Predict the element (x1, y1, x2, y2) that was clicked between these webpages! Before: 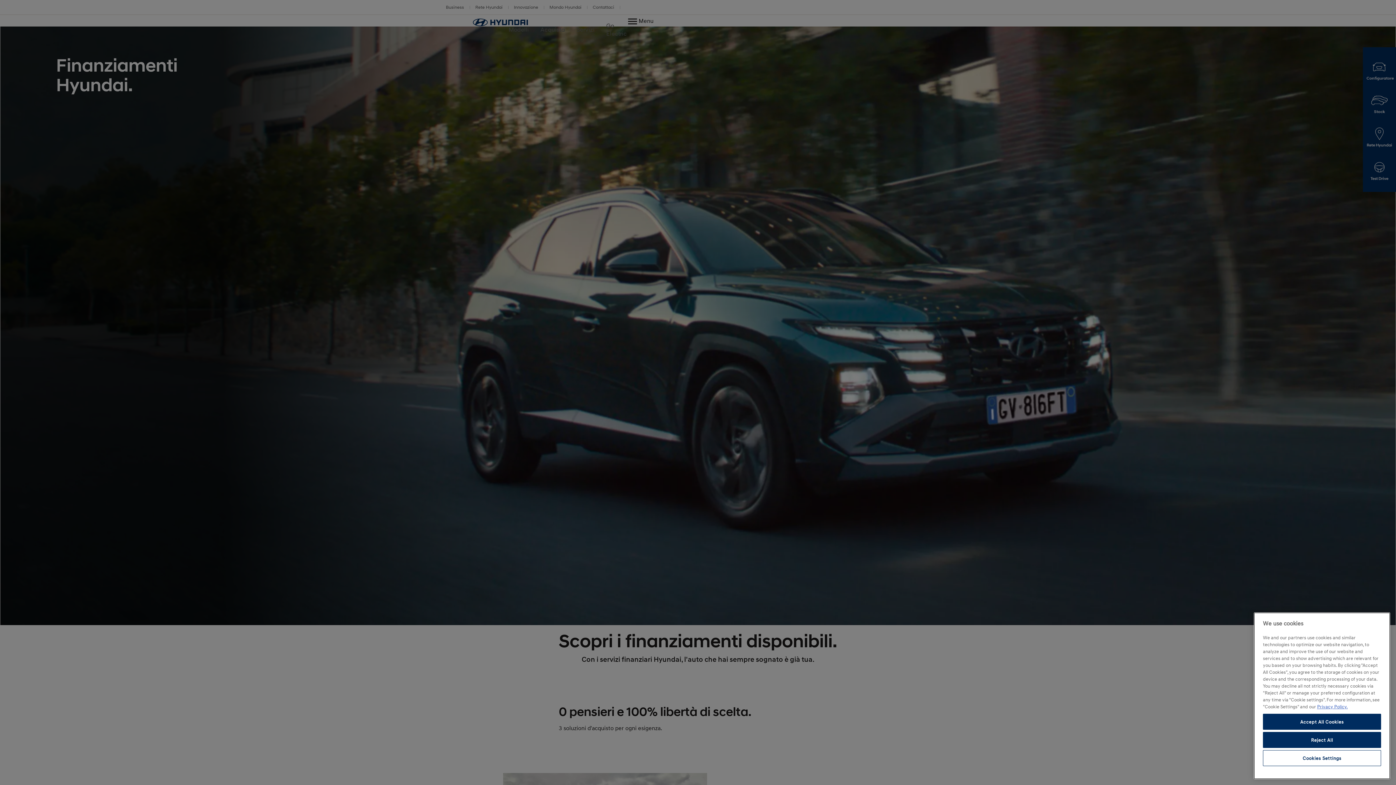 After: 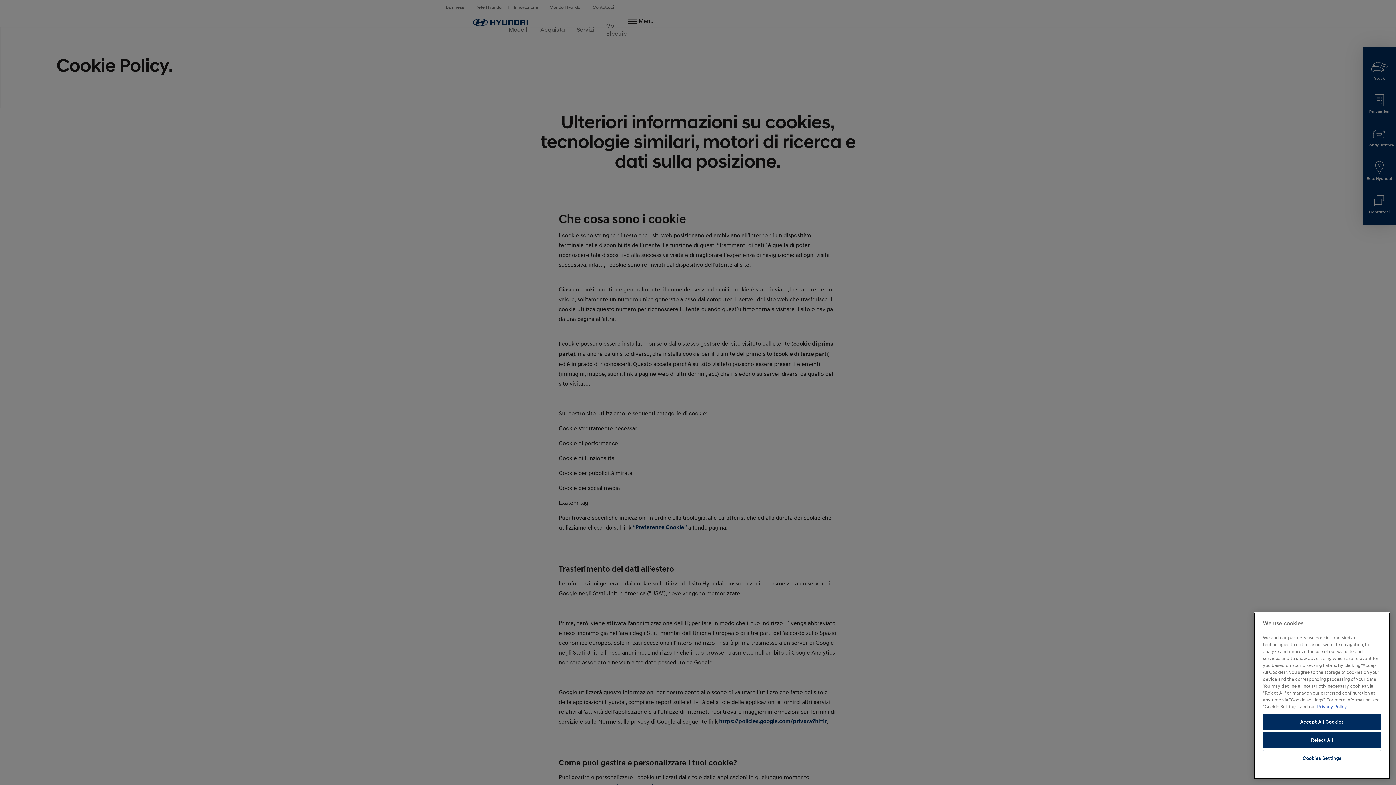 Action: label: More information about your privacy, opens in a new tab bbox: (1317, 704, 1348, 709)